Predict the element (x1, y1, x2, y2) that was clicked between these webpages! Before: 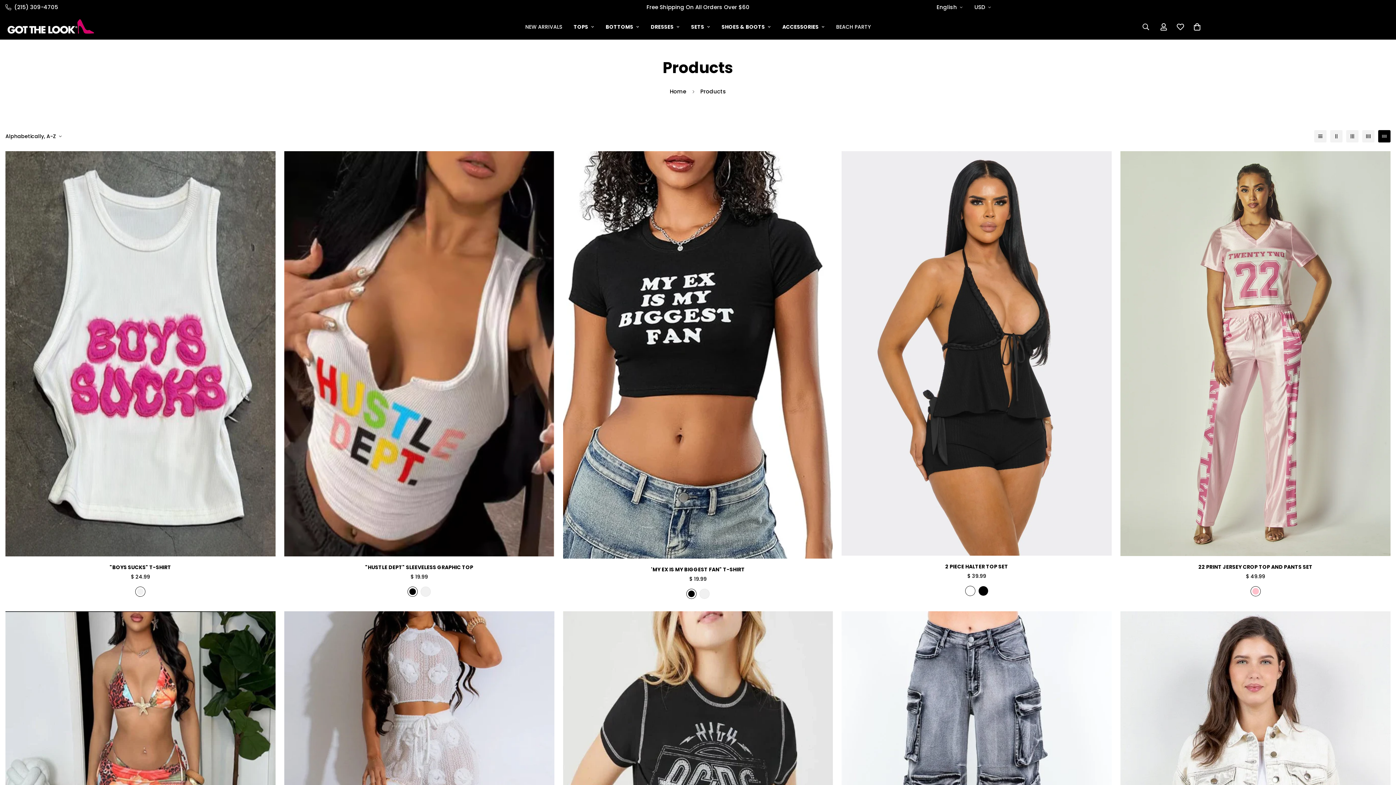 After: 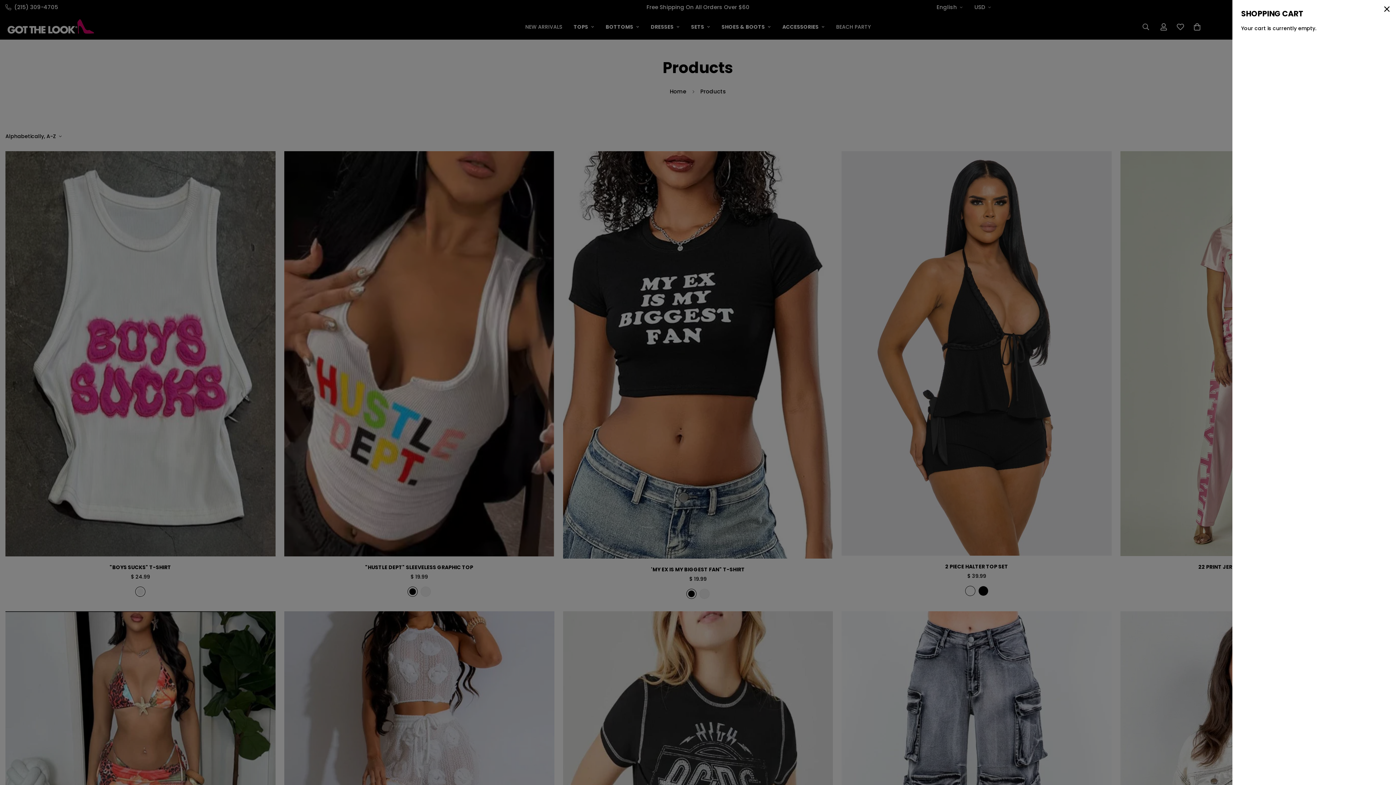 Action: bbox: (1189, 18, 1205, 35)